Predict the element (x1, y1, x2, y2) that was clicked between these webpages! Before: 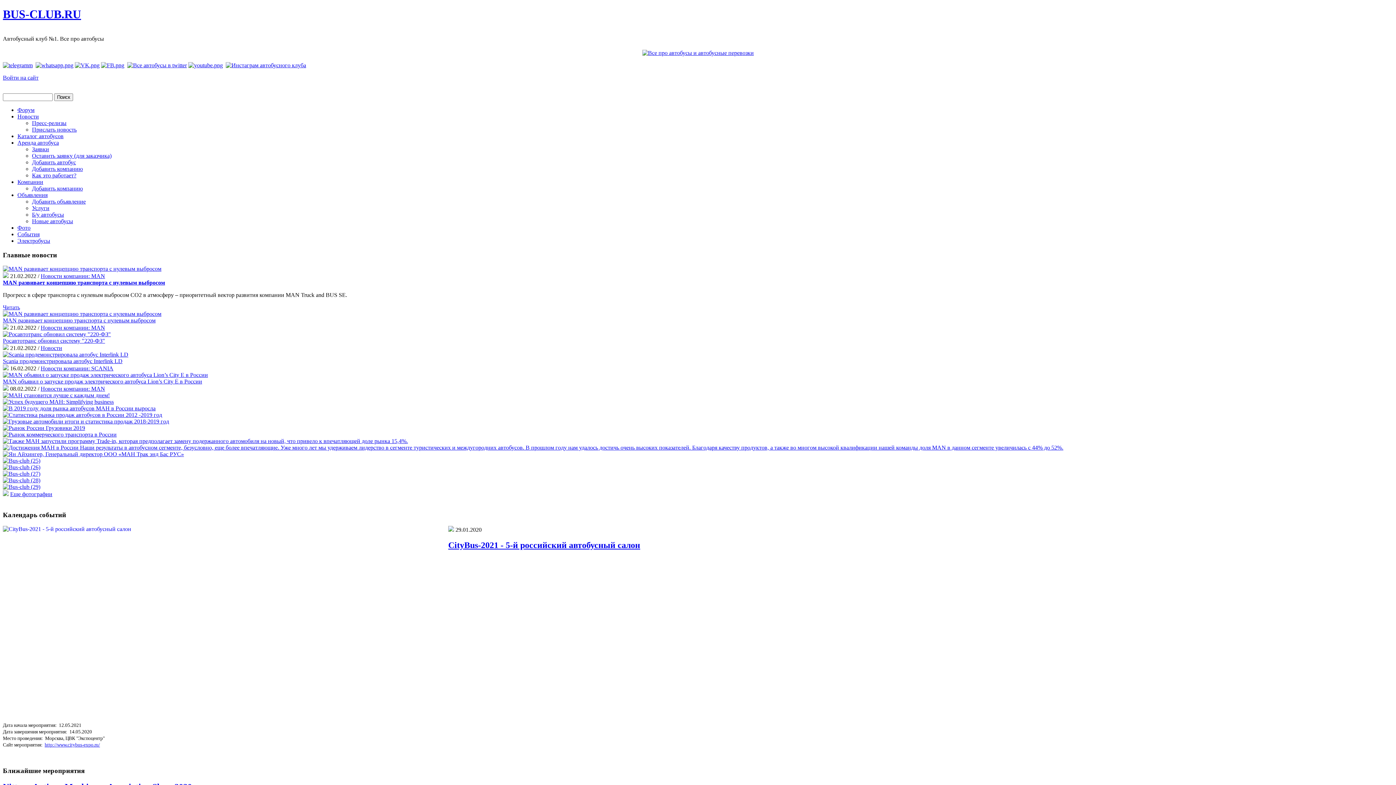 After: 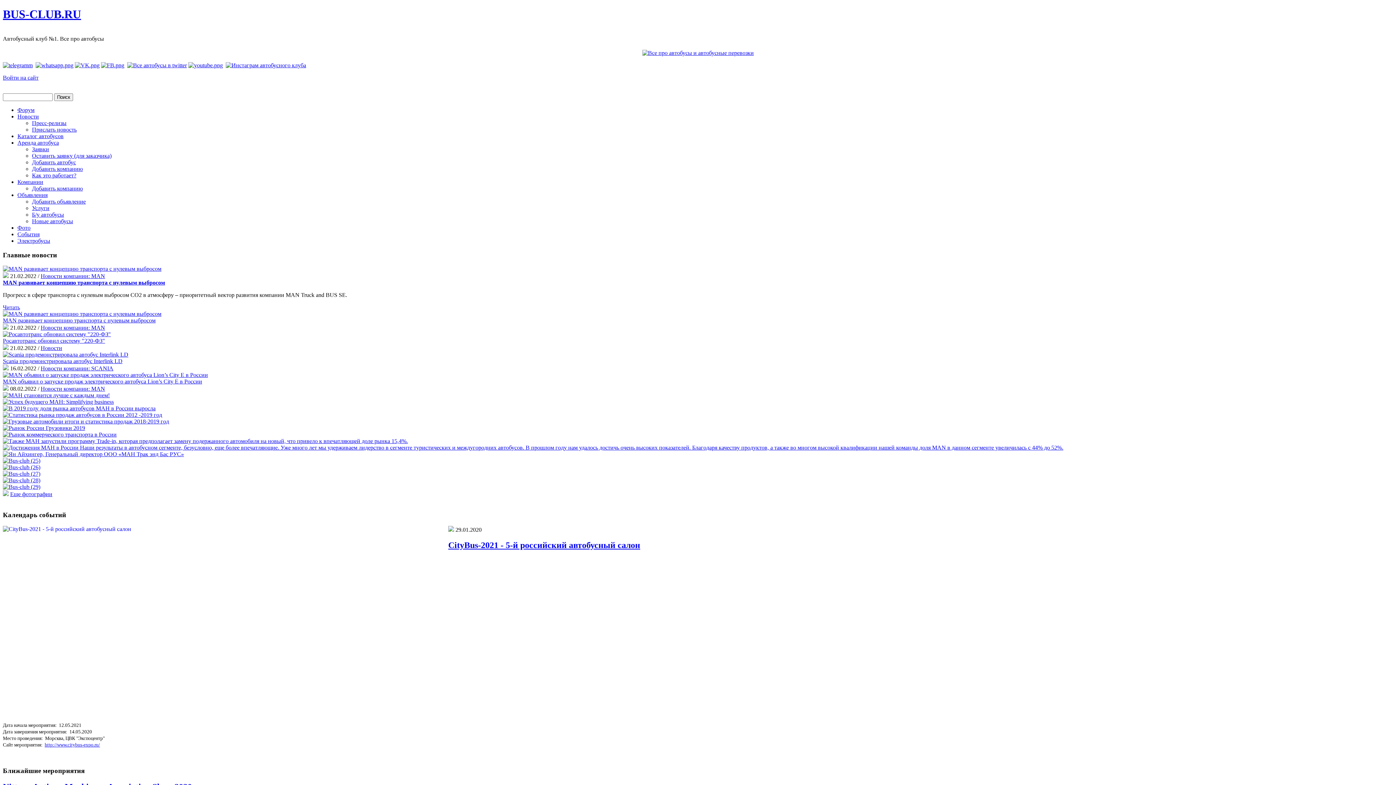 Action: bbox: (2, 351, 128, 357)